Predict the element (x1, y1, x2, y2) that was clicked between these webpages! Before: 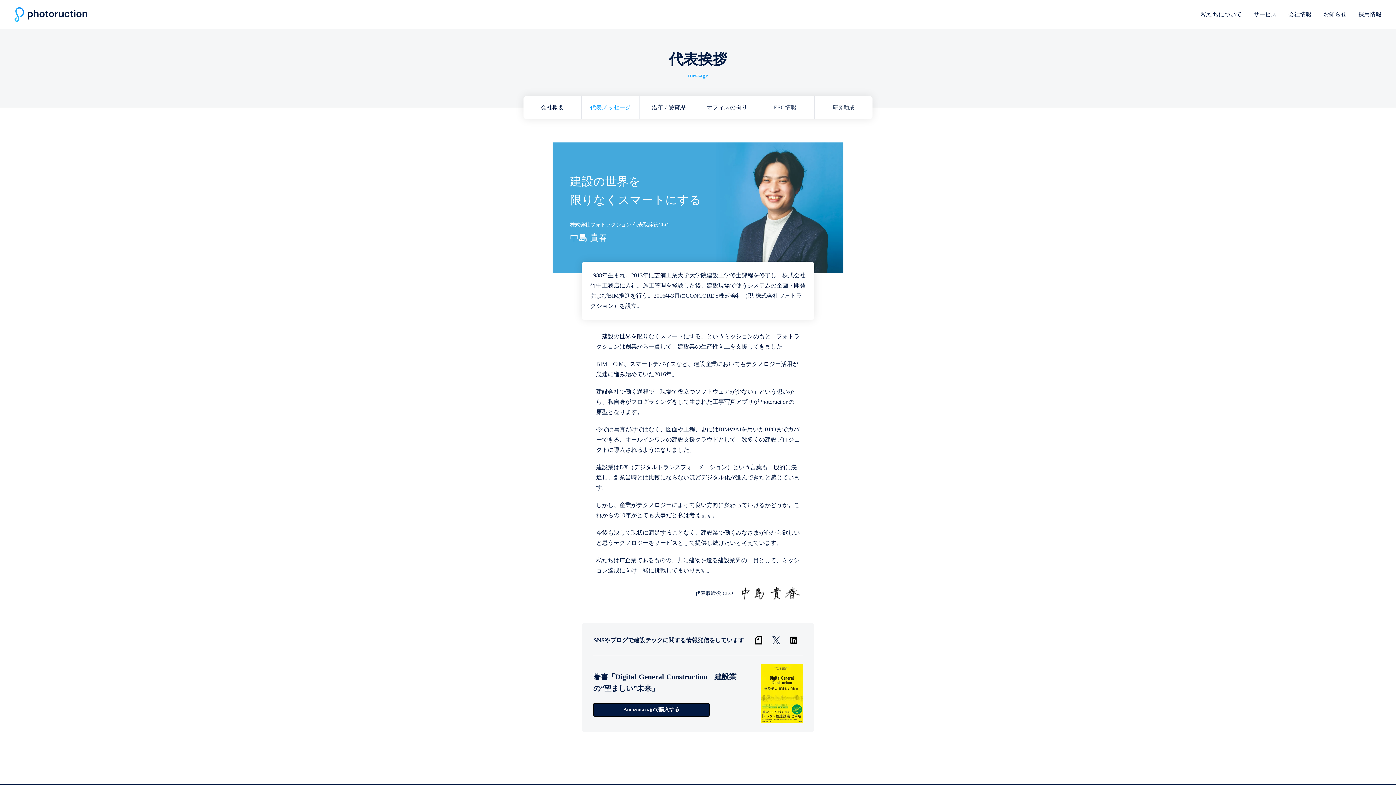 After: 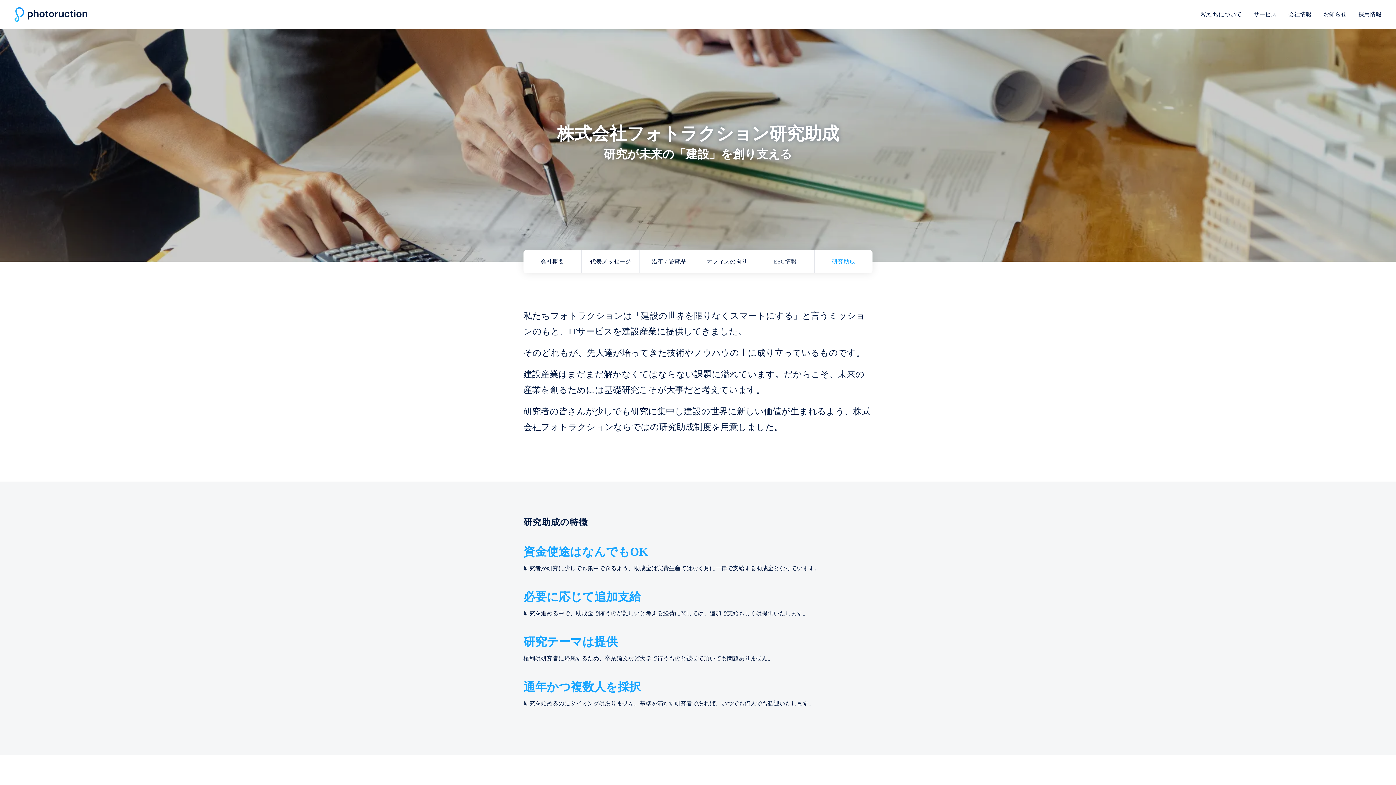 Action: bbox: (814, 96, 872, 119) label: 研究助成